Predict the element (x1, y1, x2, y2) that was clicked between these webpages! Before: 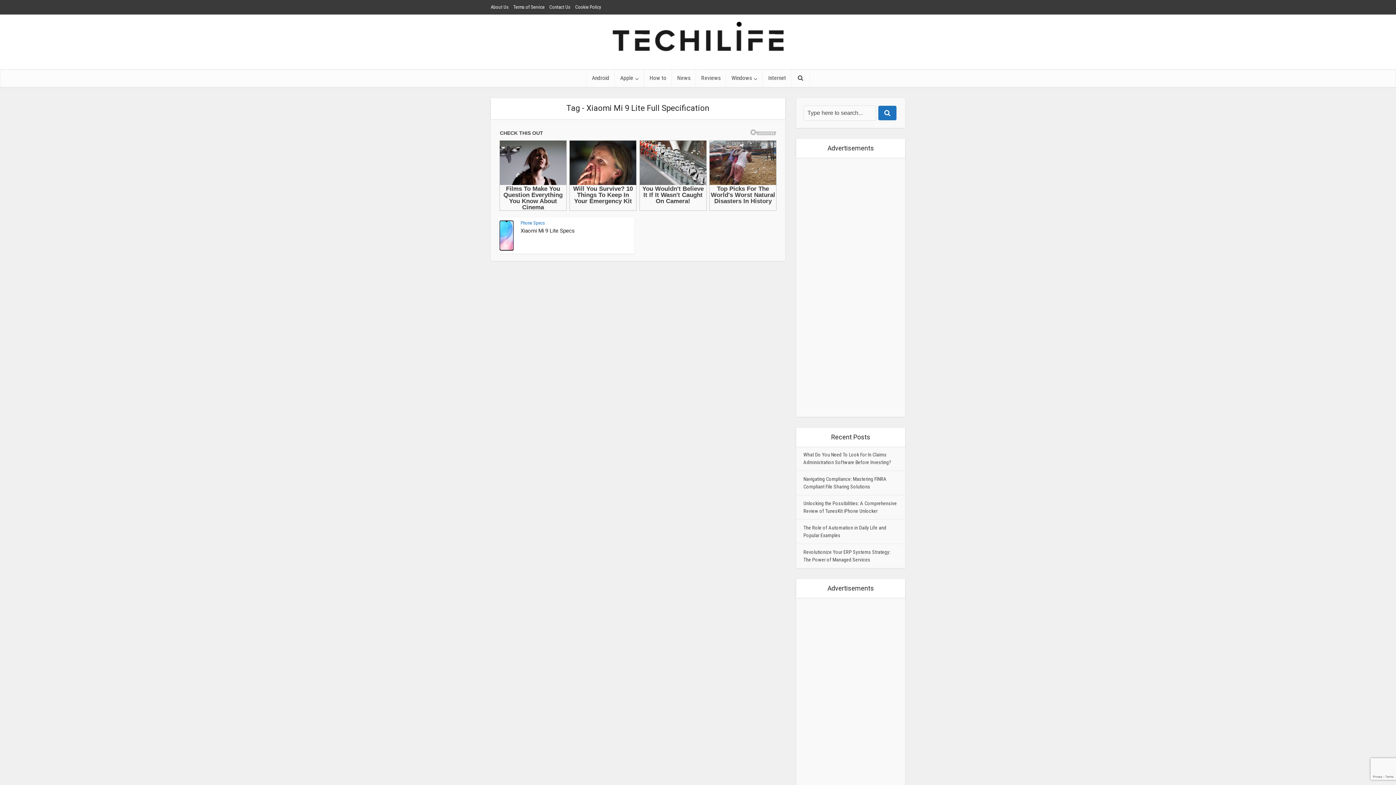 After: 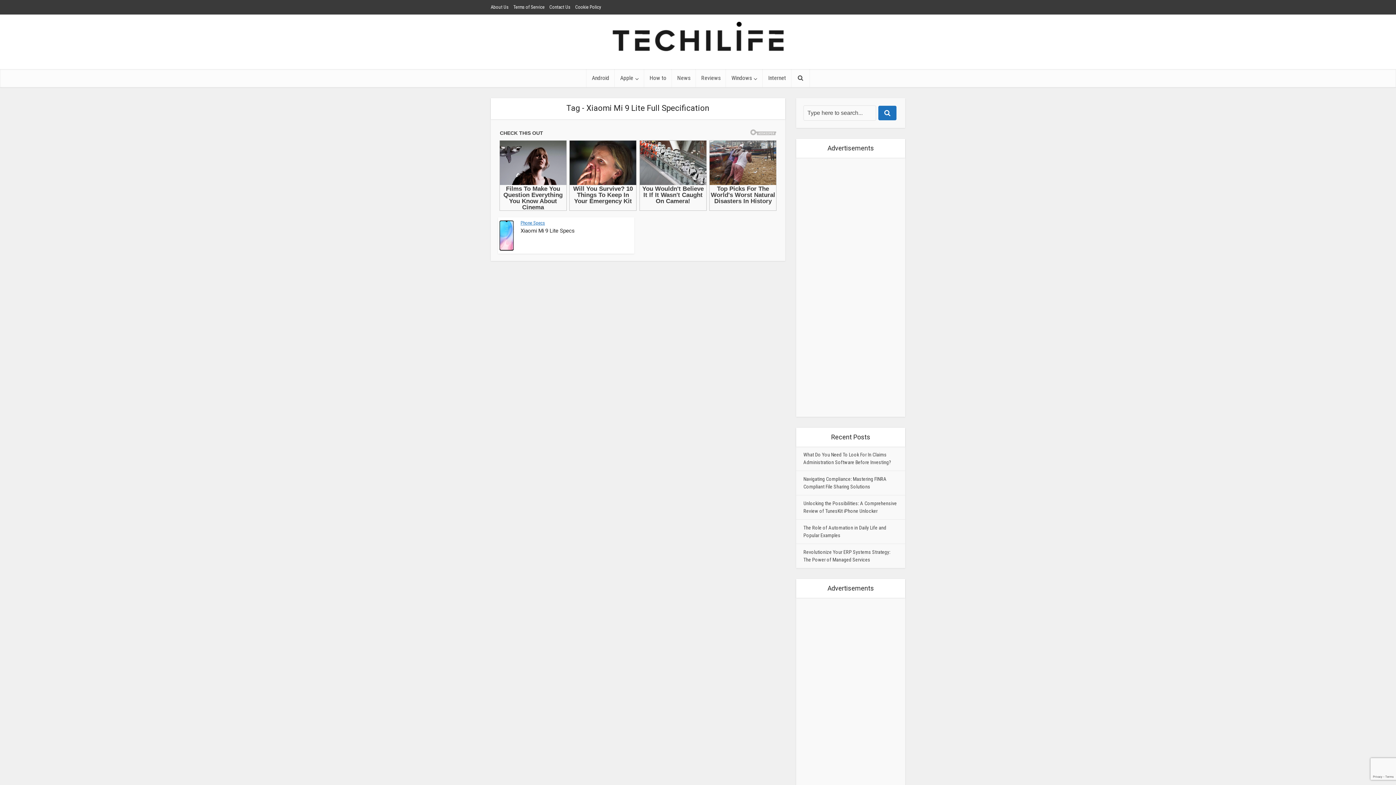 Action: label: Phone Specs bbox: (520, 220, 545, 225)